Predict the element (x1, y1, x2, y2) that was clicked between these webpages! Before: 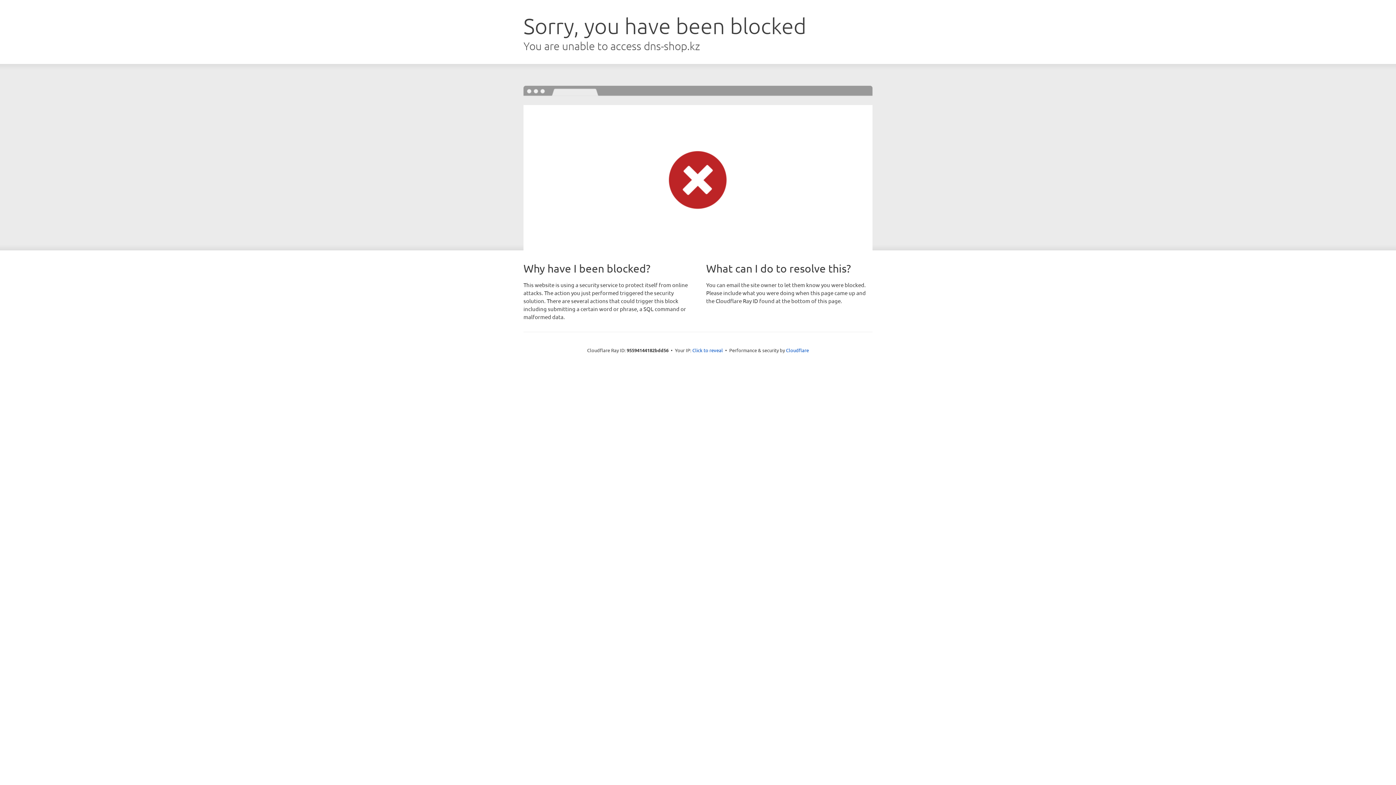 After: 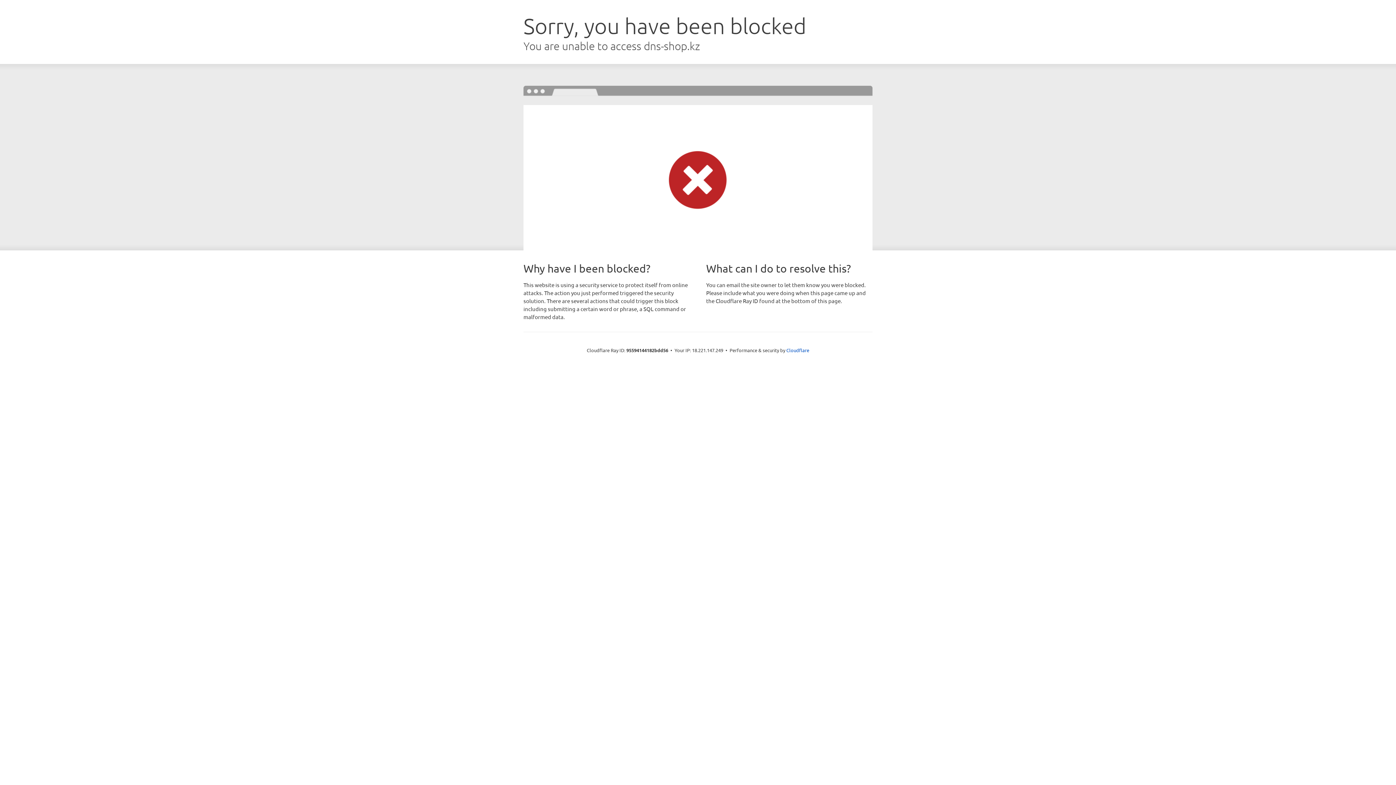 Action: bbox: (692, 346, 723, 353) label: Click to reveal